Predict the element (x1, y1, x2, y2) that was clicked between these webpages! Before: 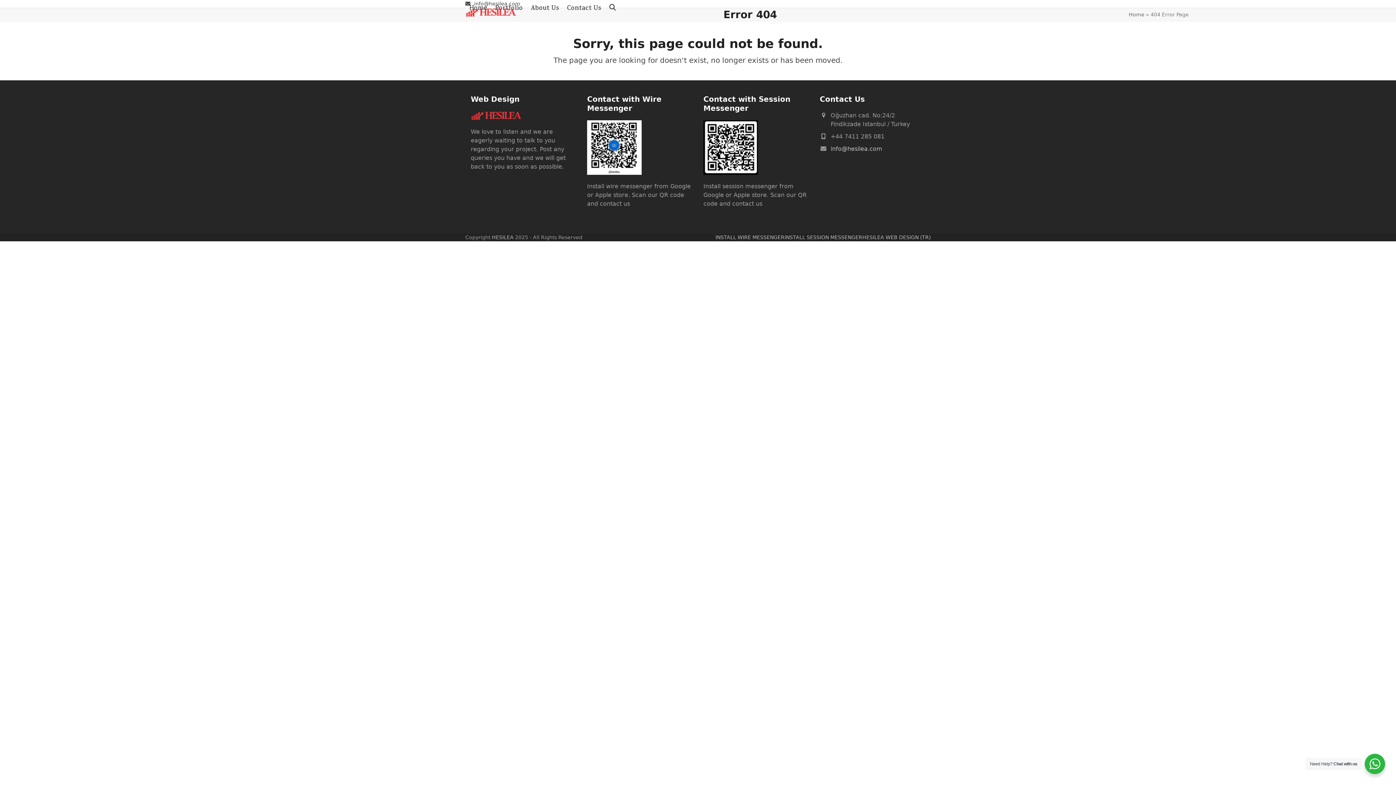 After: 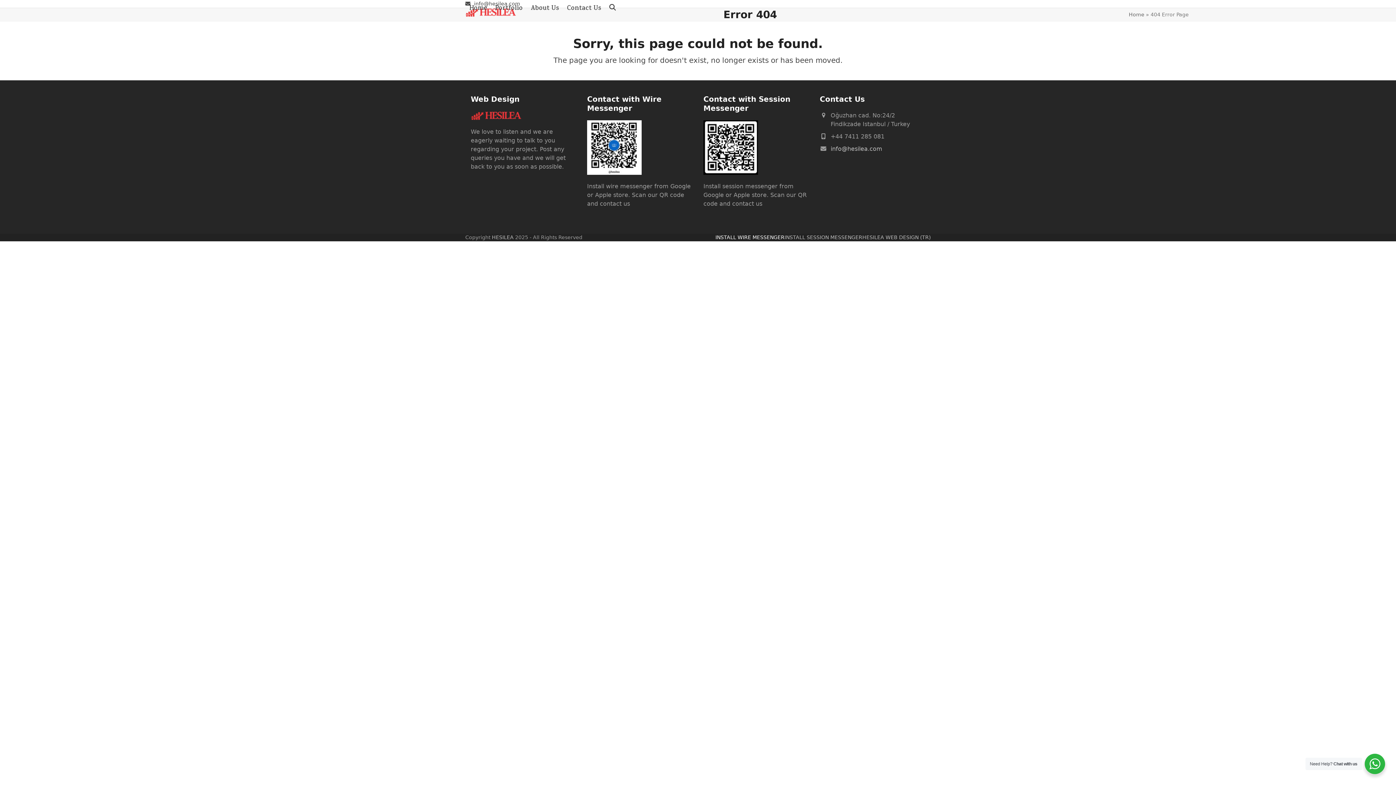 Action: label: INSTALL WIRE MESSENGER bbox: (715, 234, 784, 240)